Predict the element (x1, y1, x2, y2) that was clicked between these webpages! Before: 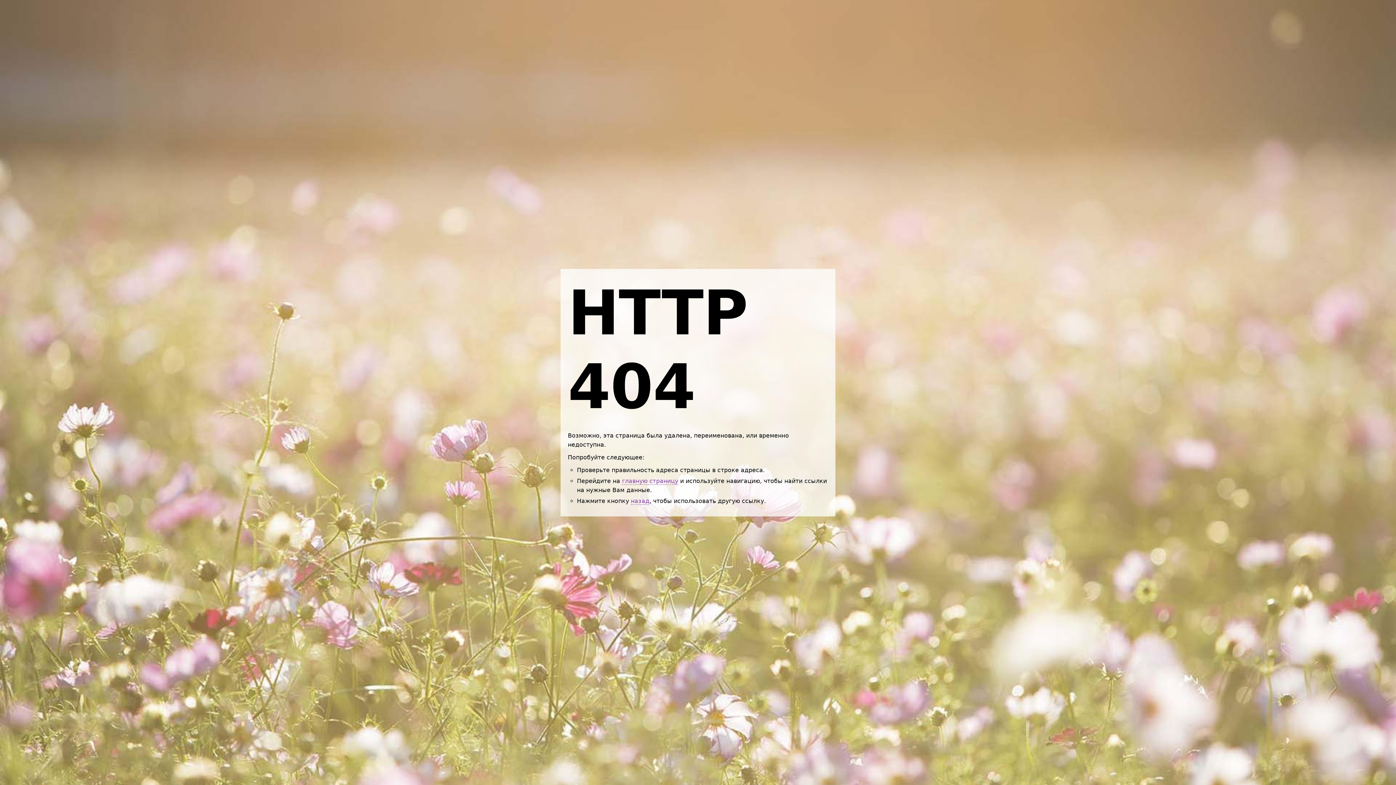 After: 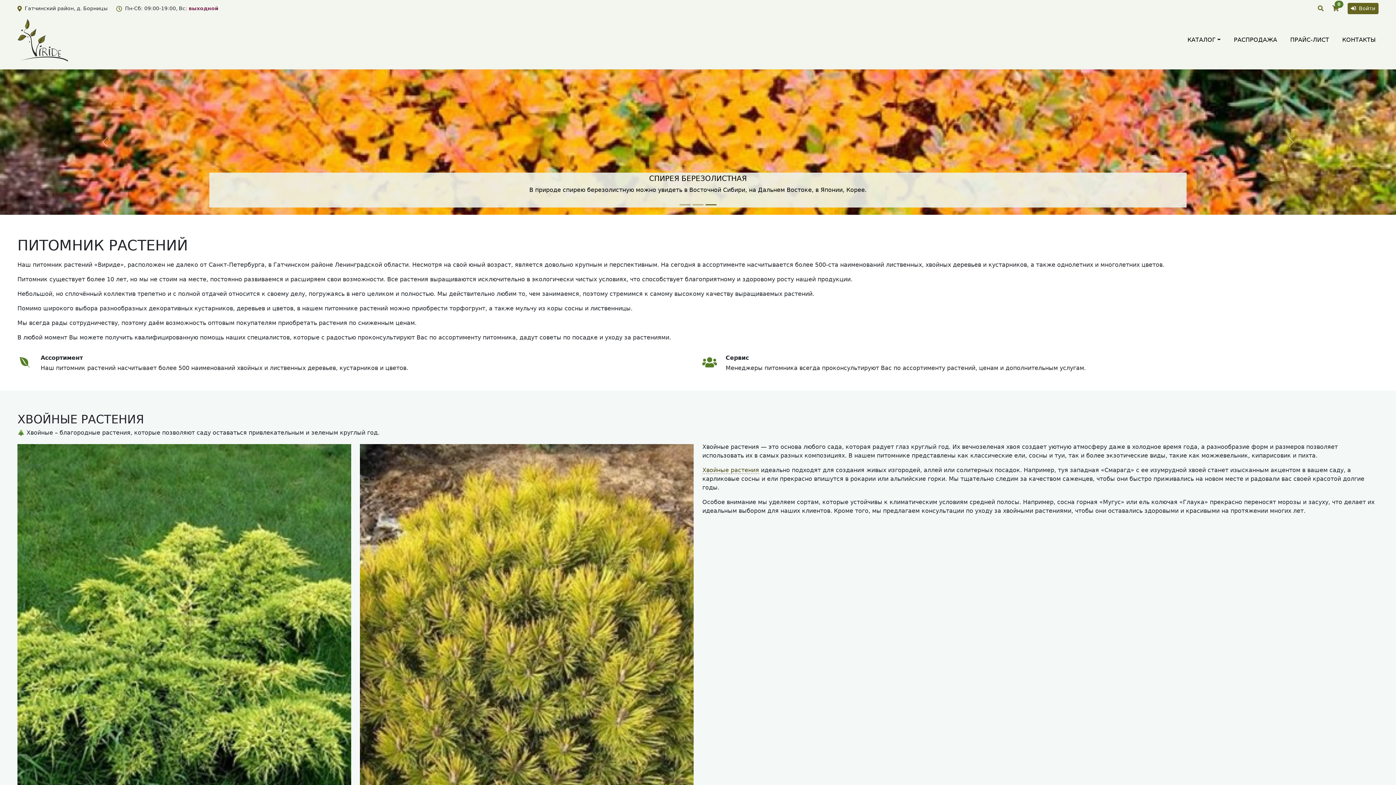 Action: label: главную страницу bbox: (622, 477, 678, 484)